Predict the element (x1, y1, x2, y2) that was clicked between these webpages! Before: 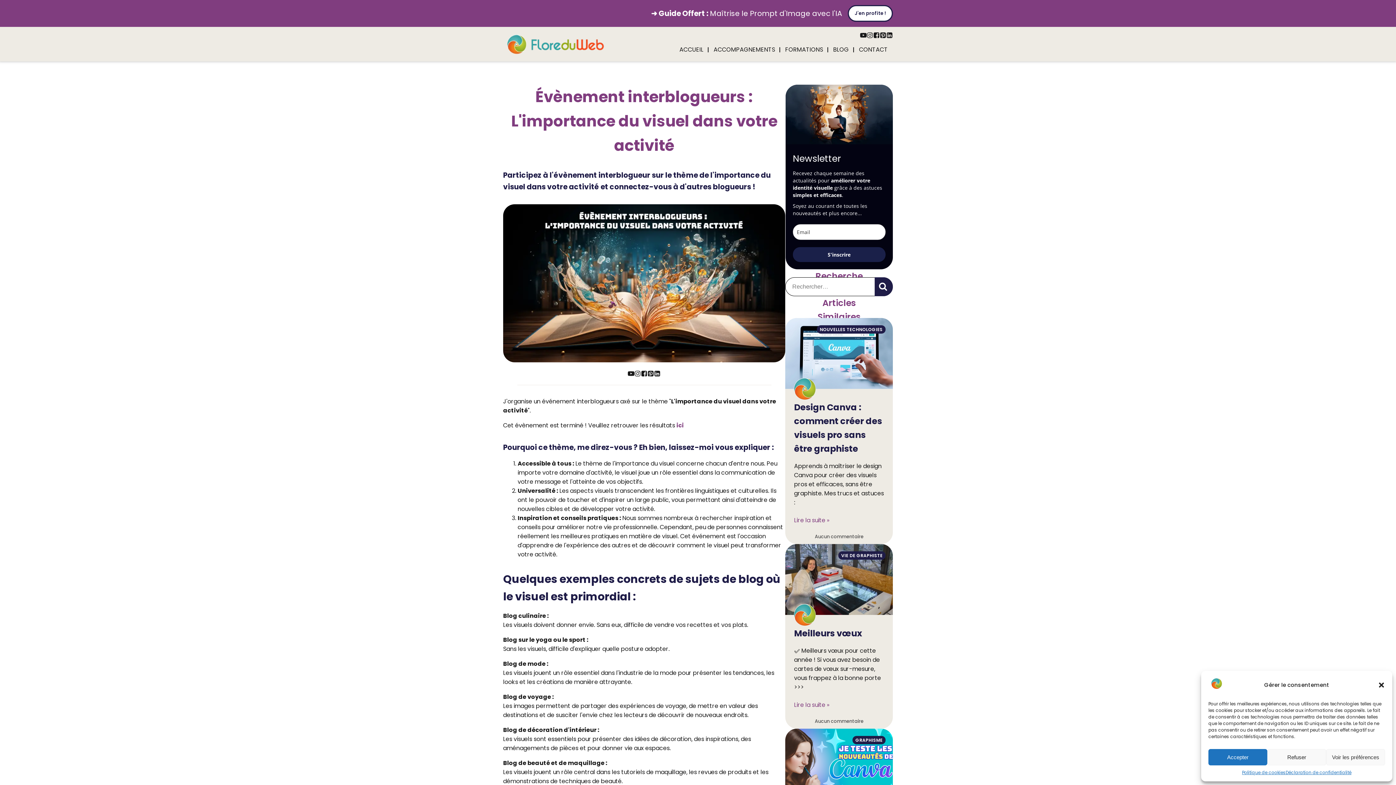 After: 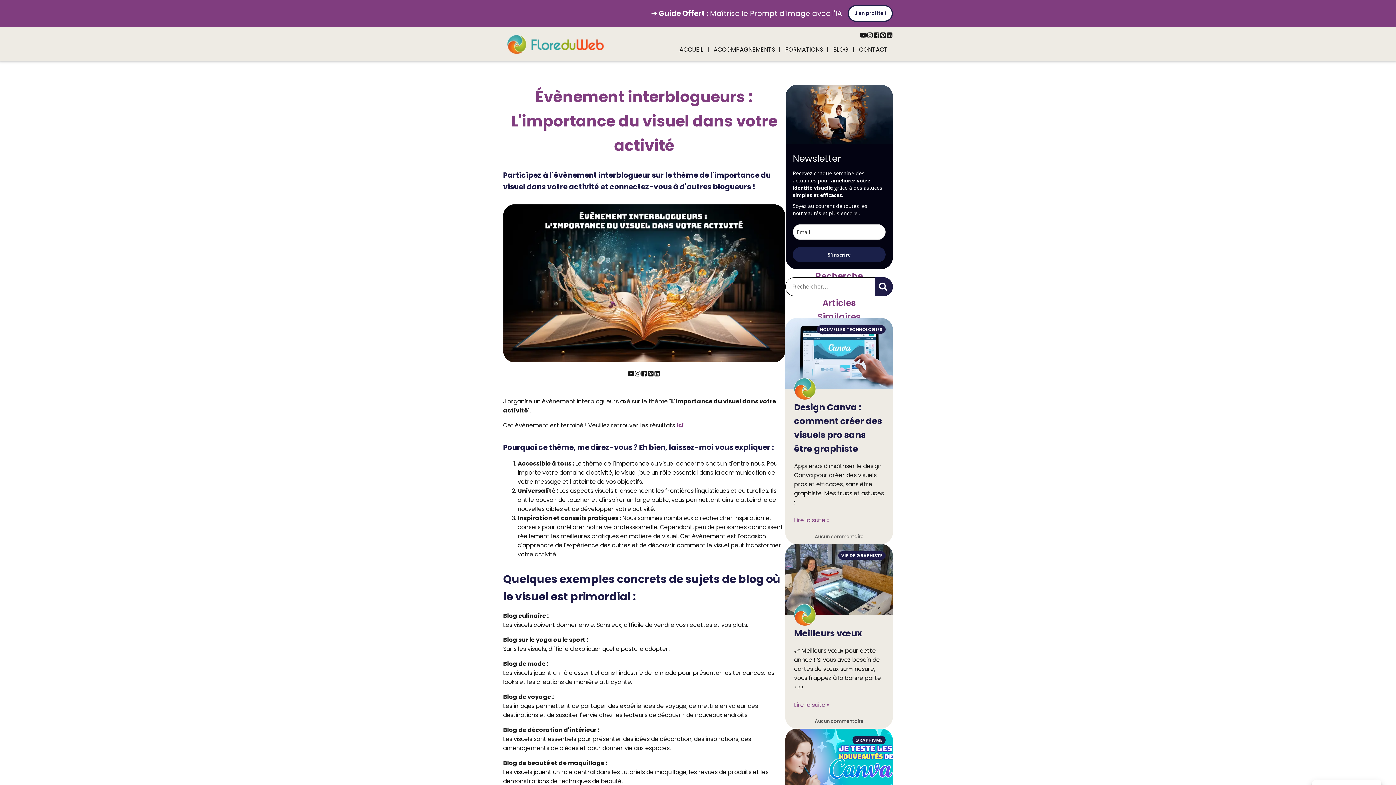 Action: bbox: (1267, 749, 1326, 765) label: Refuser